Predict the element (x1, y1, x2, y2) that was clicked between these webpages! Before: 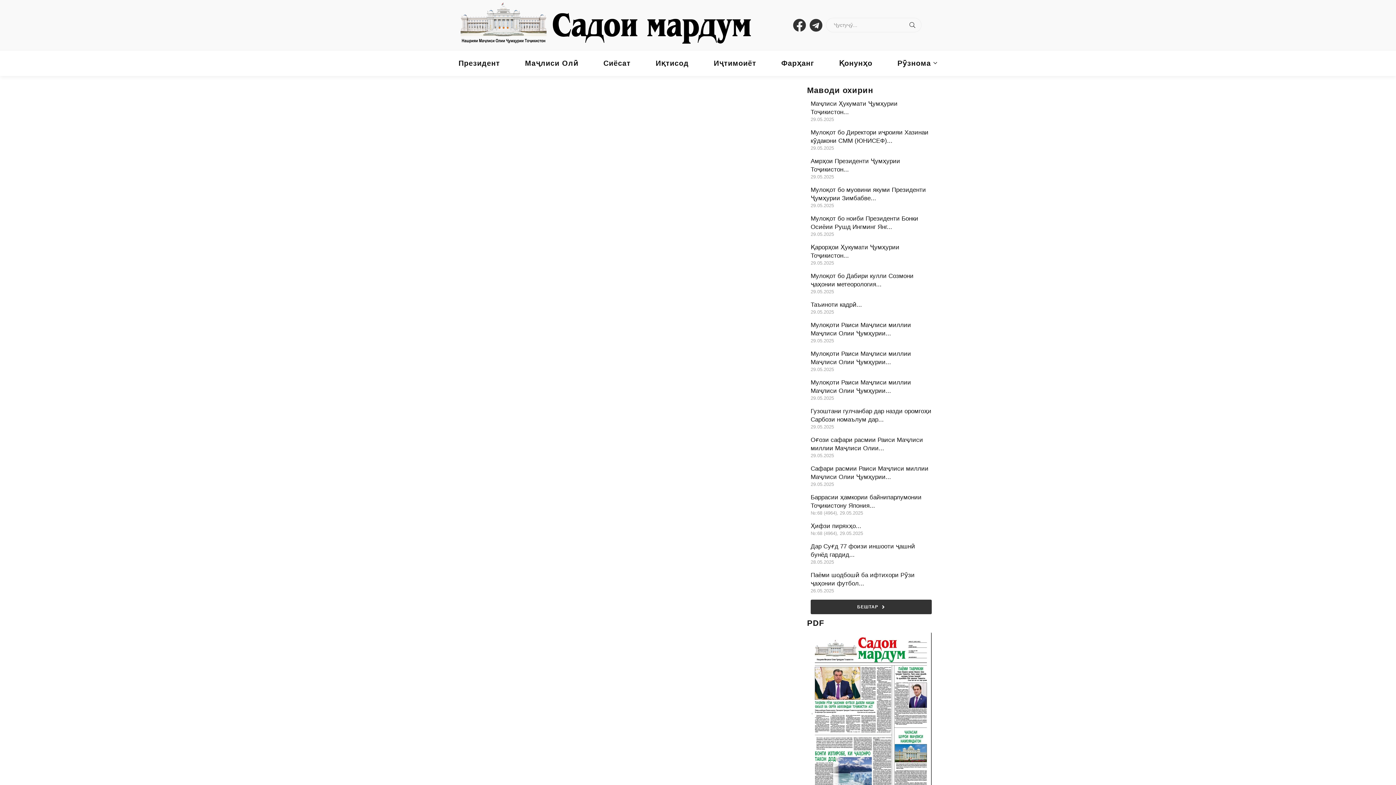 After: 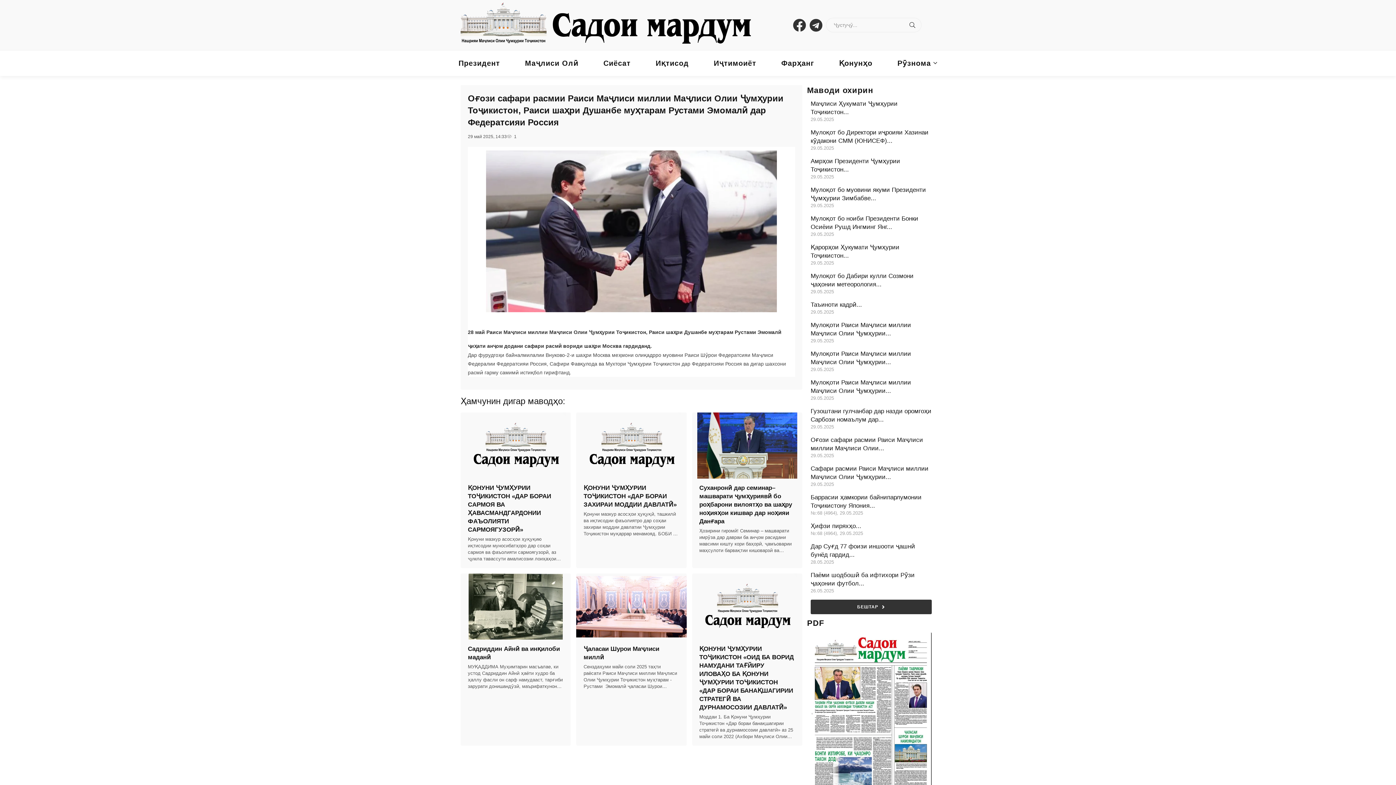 Action: label: Оғози сафари расмии Раиси Маҷлиси миллии Маҷлиси Олии...

29.05.2025 bbox: (810, 436, 932, 459)